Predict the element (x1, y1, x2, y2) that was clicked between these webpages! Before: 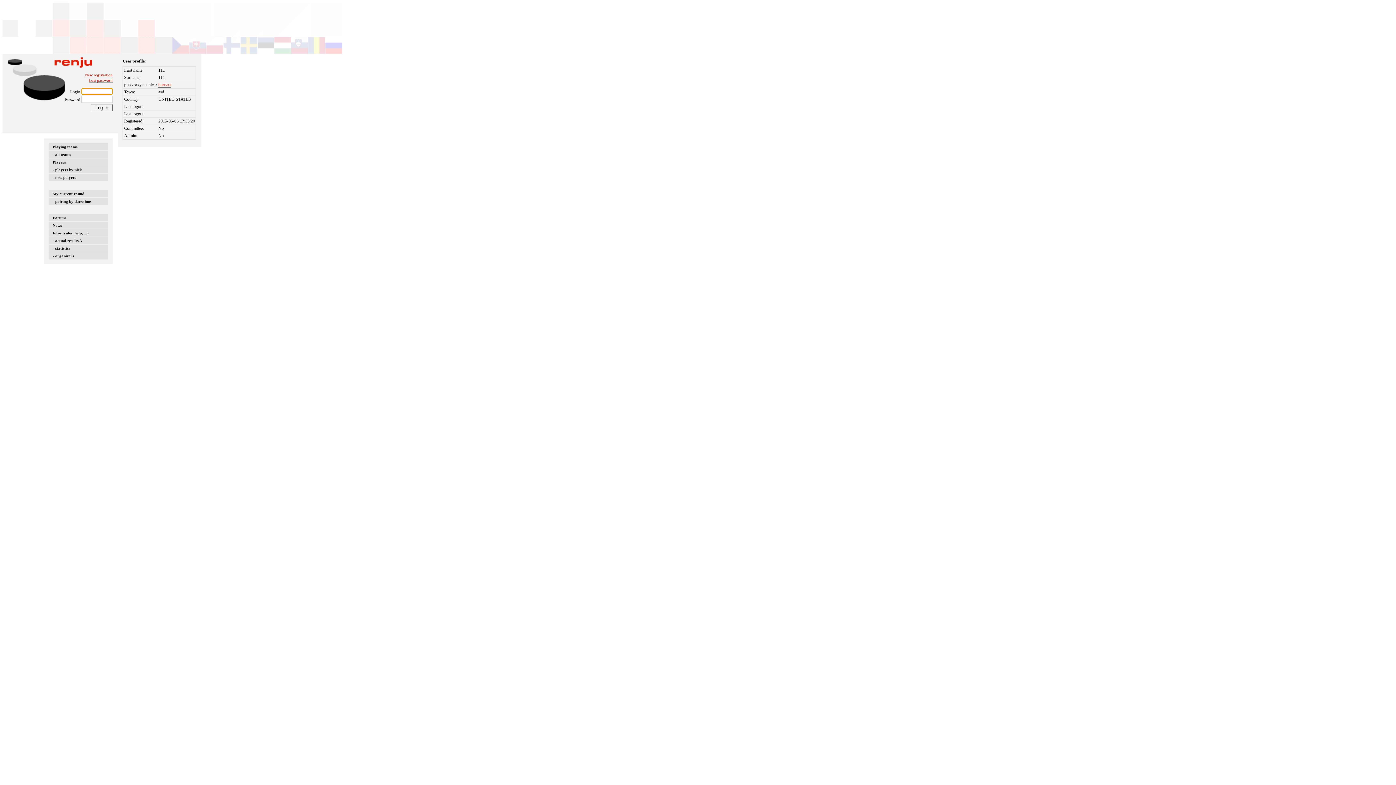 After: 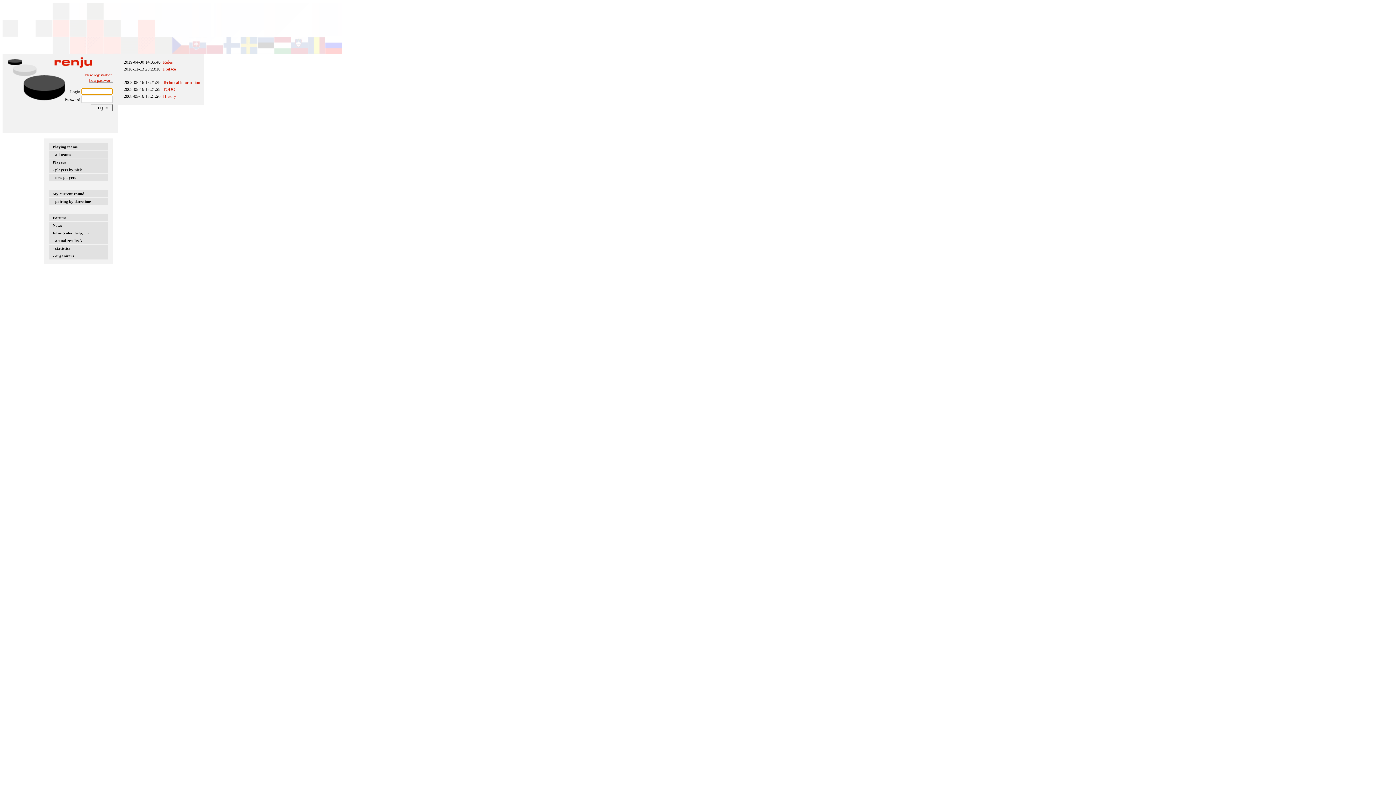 Action: label: Infos (rules, help, ...) bbox: (49, 229, 107, 236)